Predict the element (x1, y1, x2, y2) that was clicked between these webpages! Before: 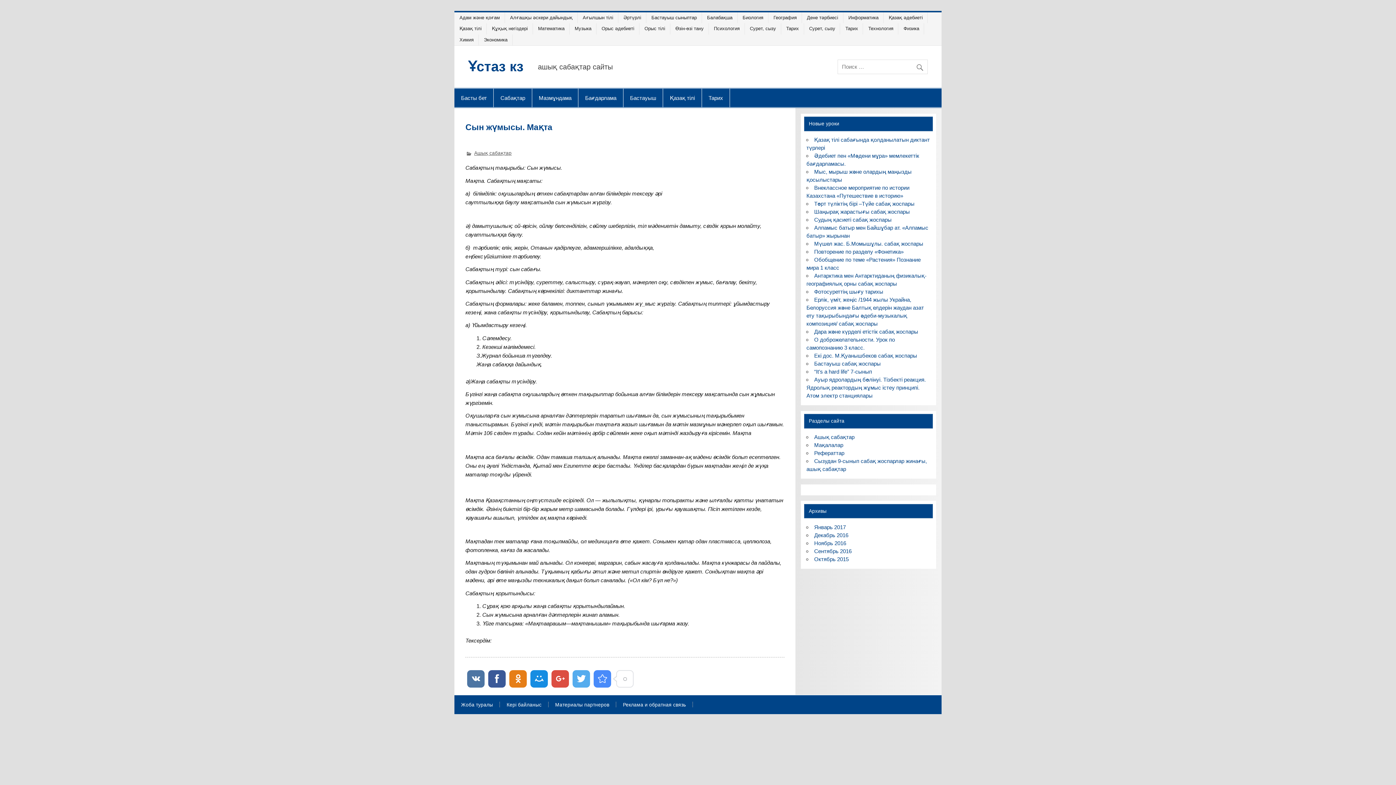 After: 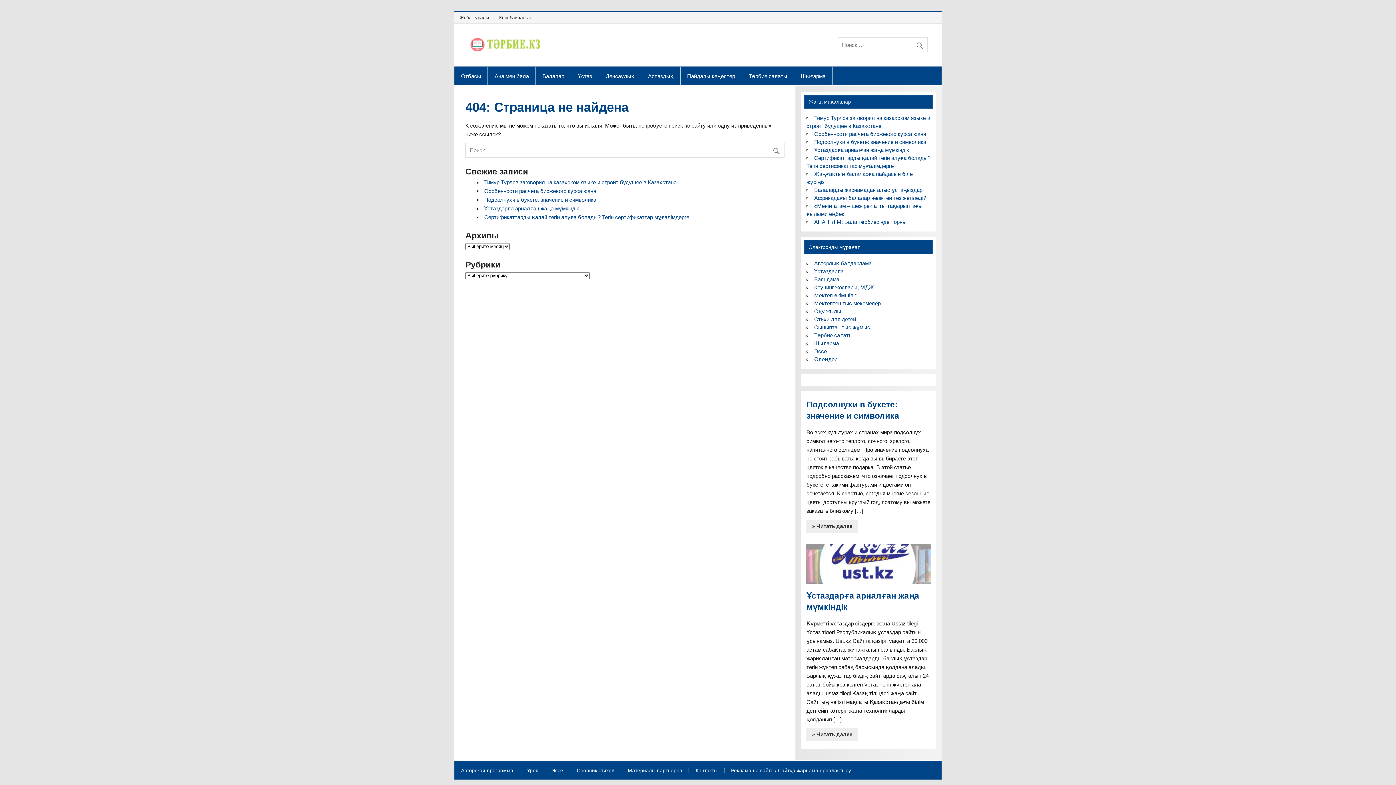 Action: label: Өзін-өзі тану bbox: (673, 23, 708, 34)